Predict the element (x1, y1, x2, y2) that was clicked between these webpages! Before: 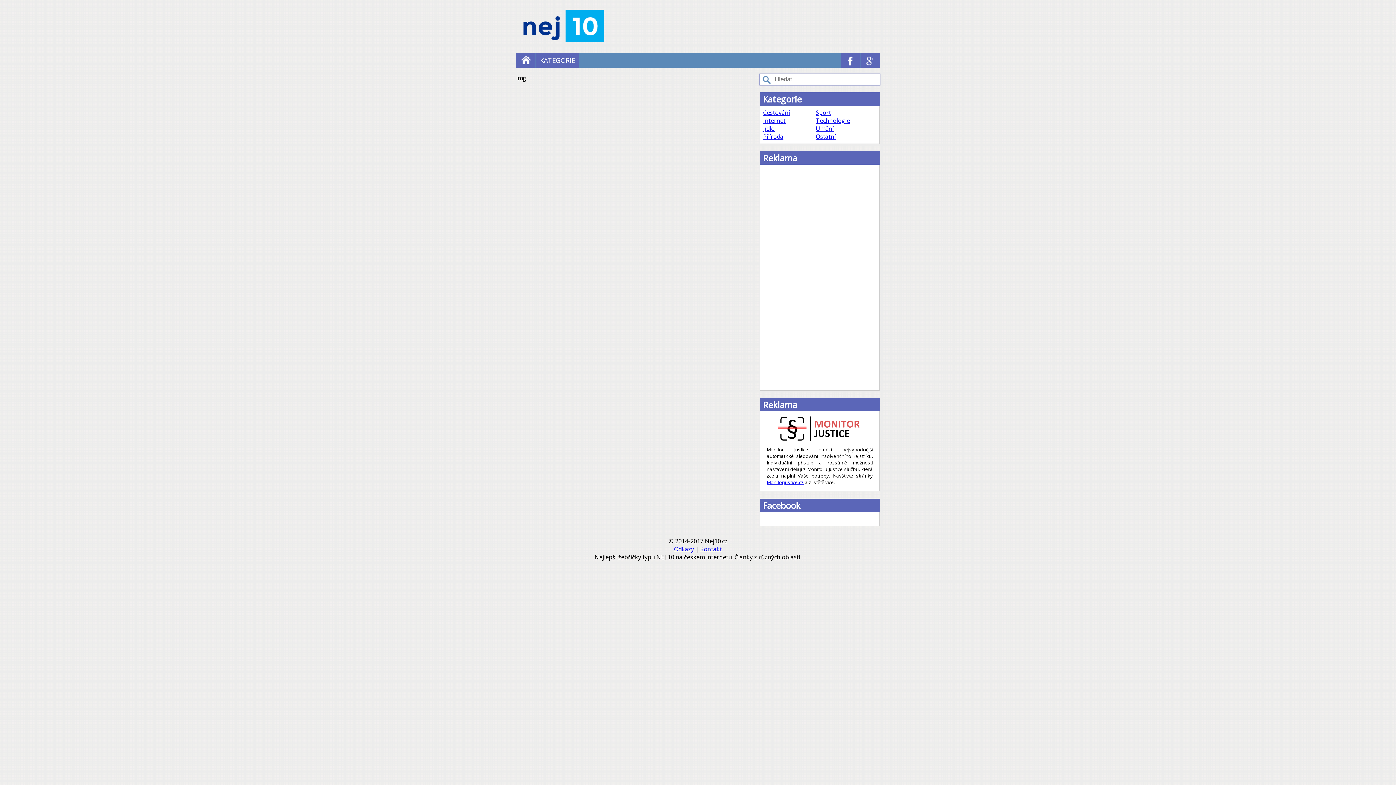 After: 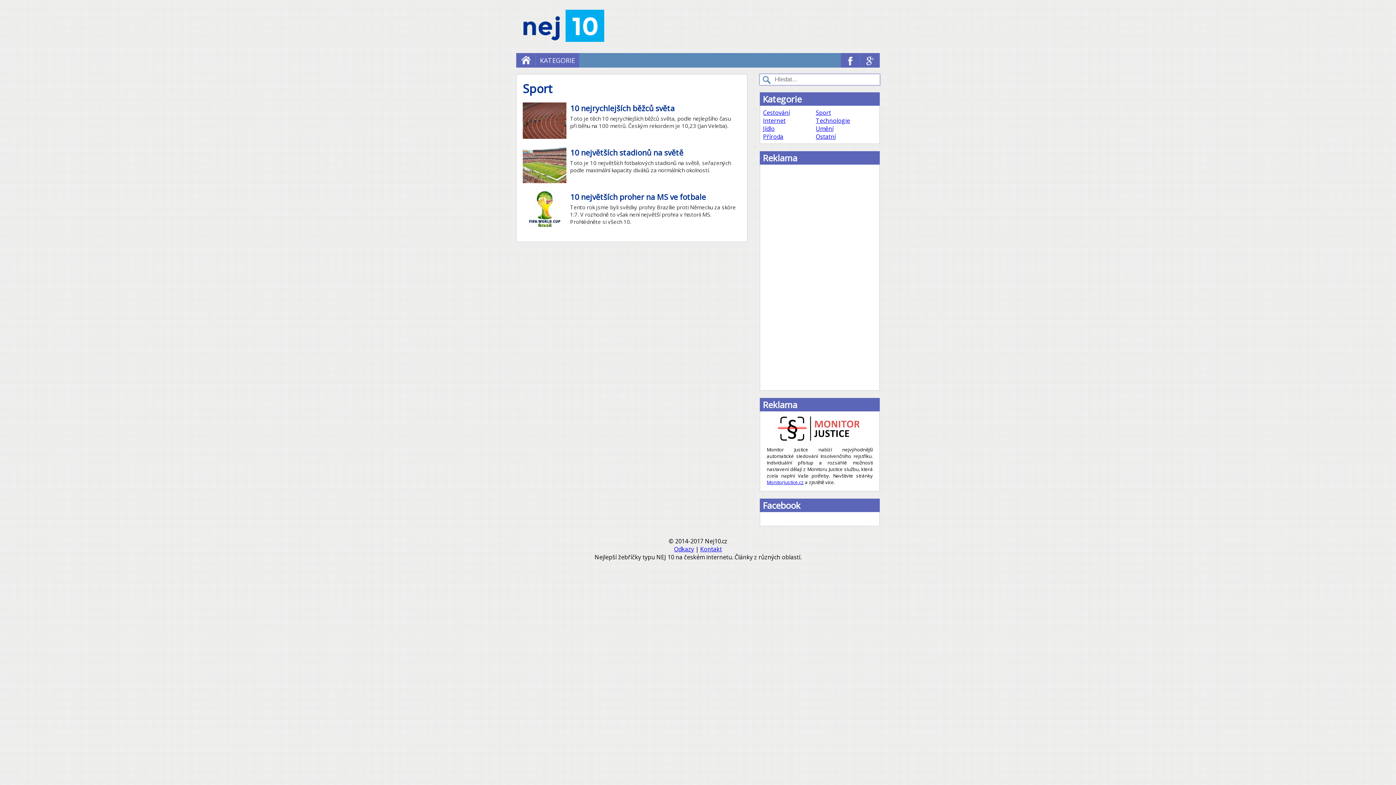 Action: label: Sport bbox: (816, 108, 831, 116)